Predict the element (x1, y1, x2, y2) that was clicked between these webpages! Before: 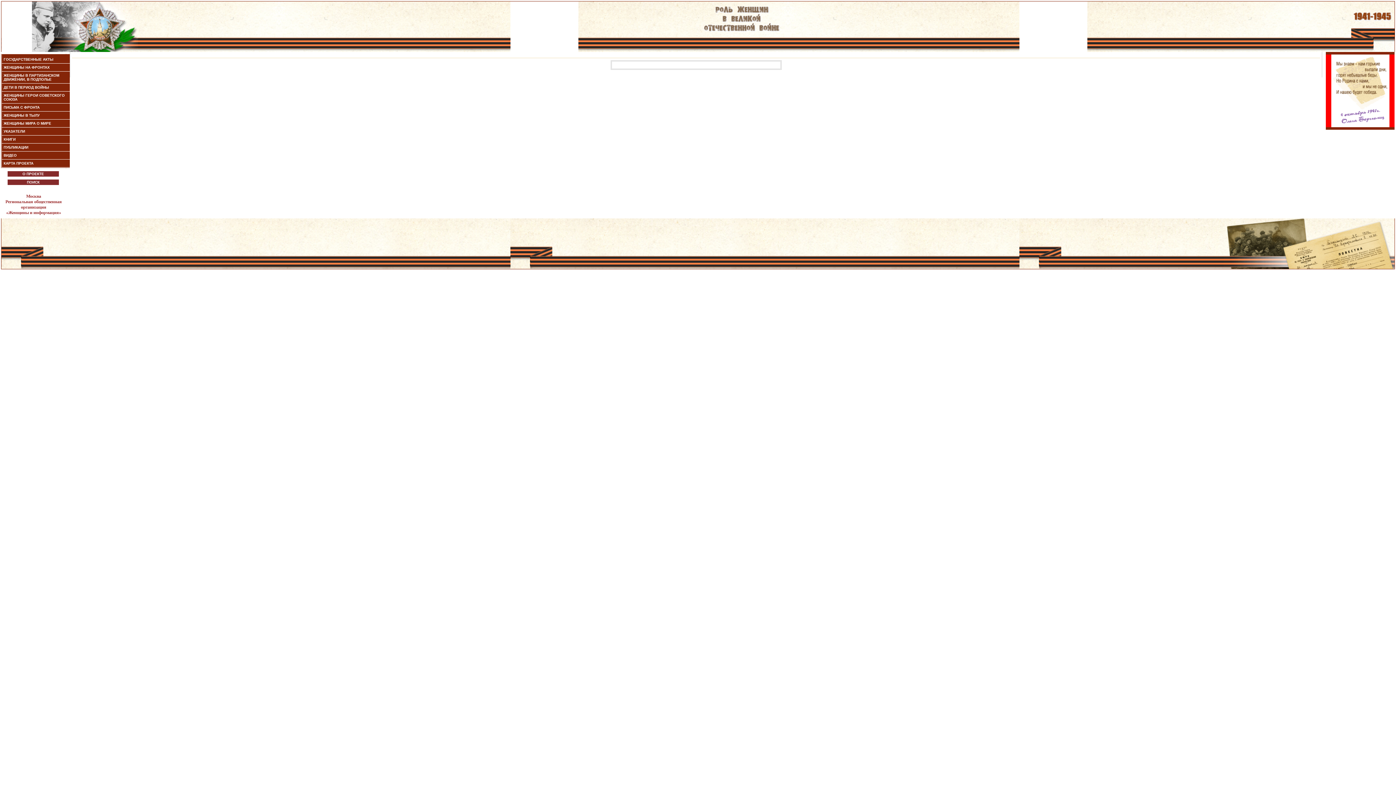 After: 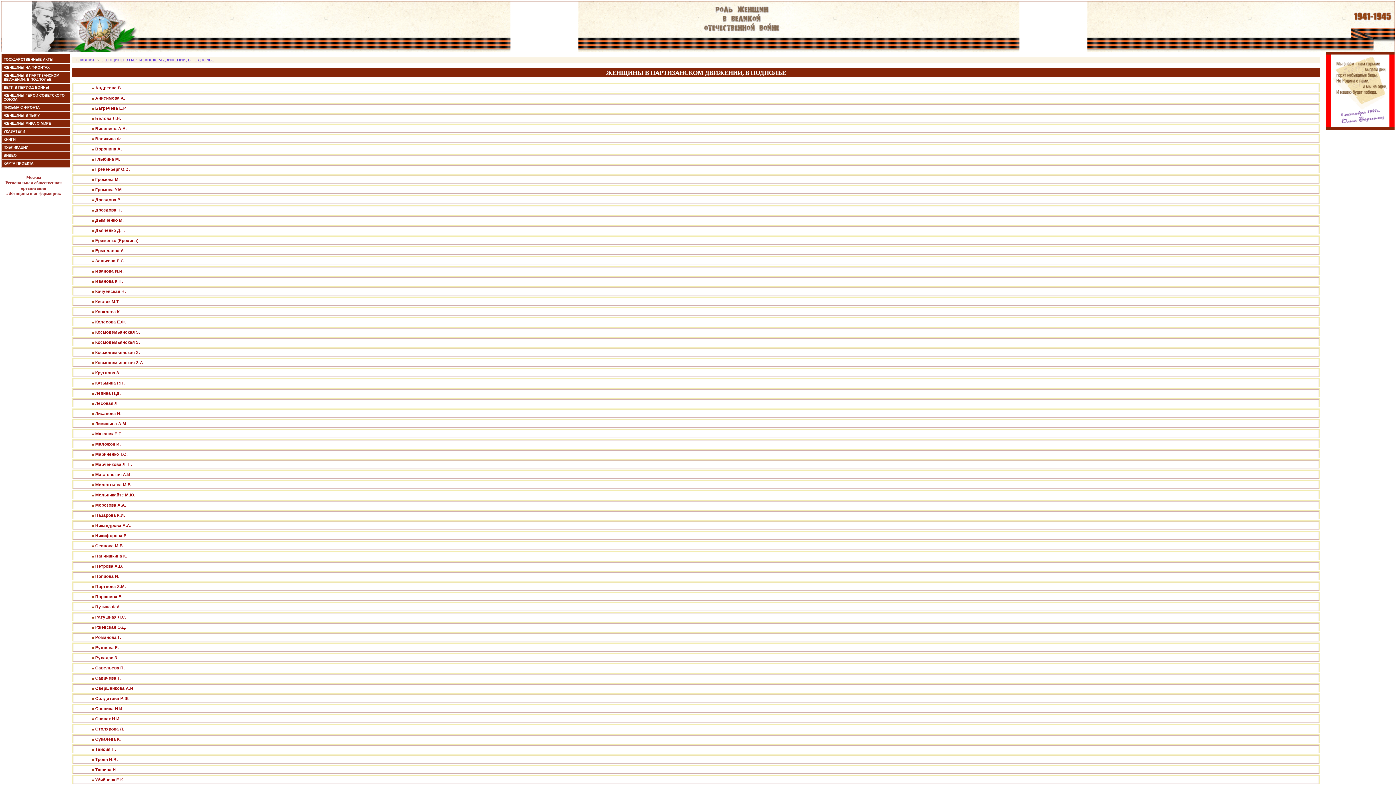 Action: label: ЖЕНЩИНЫ В ПАРТИЗАНСКОМ ДВИЖЕНИИ, В ПОДПОЛЬЕ bbox: (3, 73, 59, 81)